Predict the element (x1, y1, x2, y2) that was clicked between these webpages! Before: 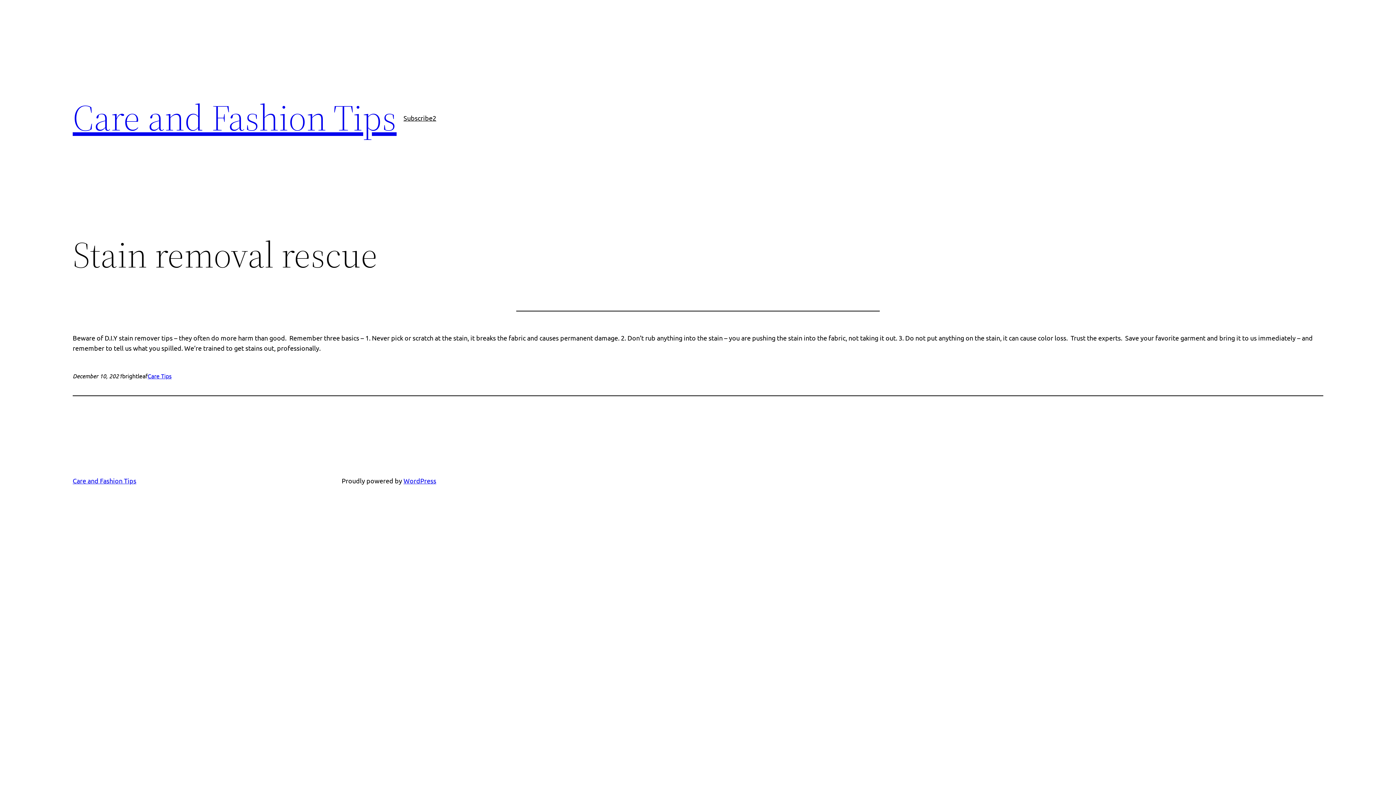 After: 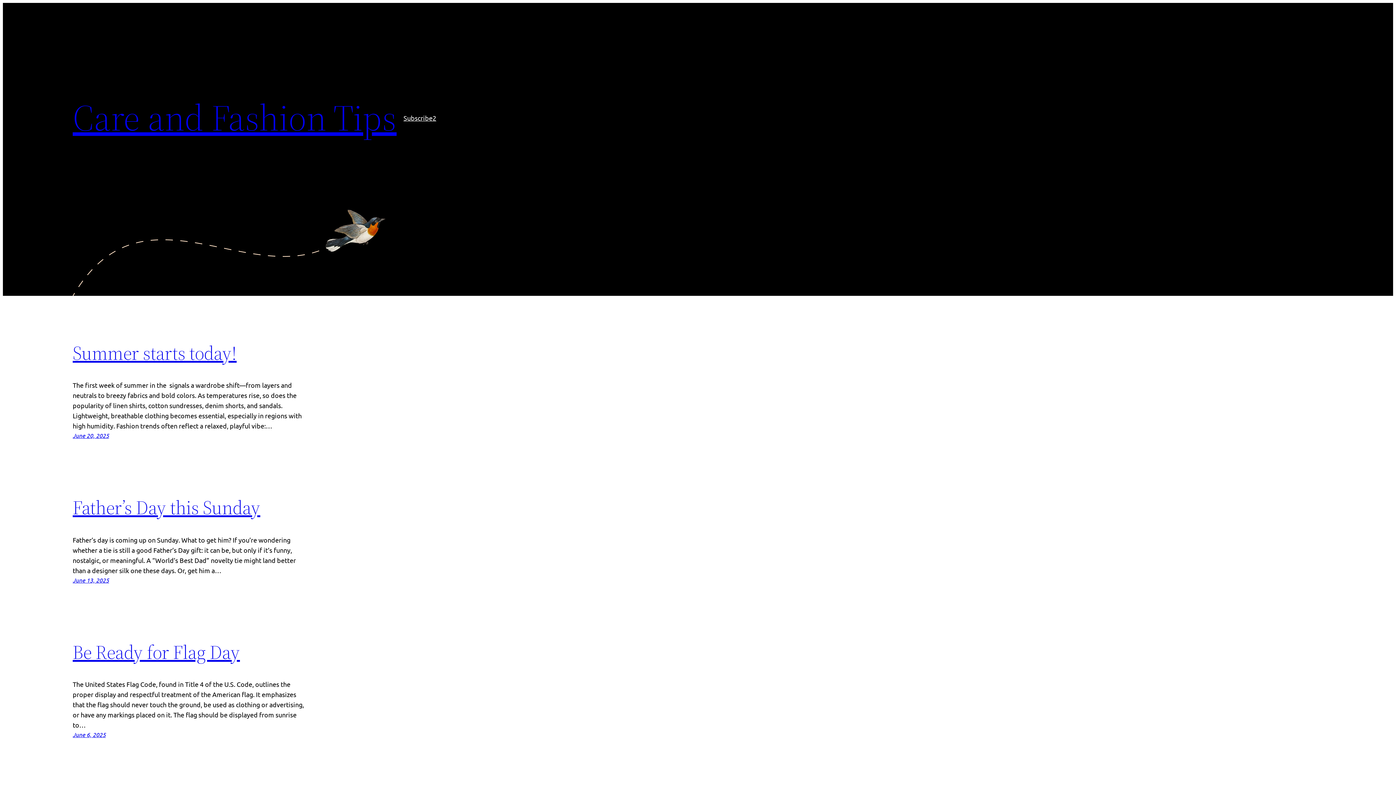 Action: label: Care and Fashion Tips bbox: (72, 477, 136, 484)